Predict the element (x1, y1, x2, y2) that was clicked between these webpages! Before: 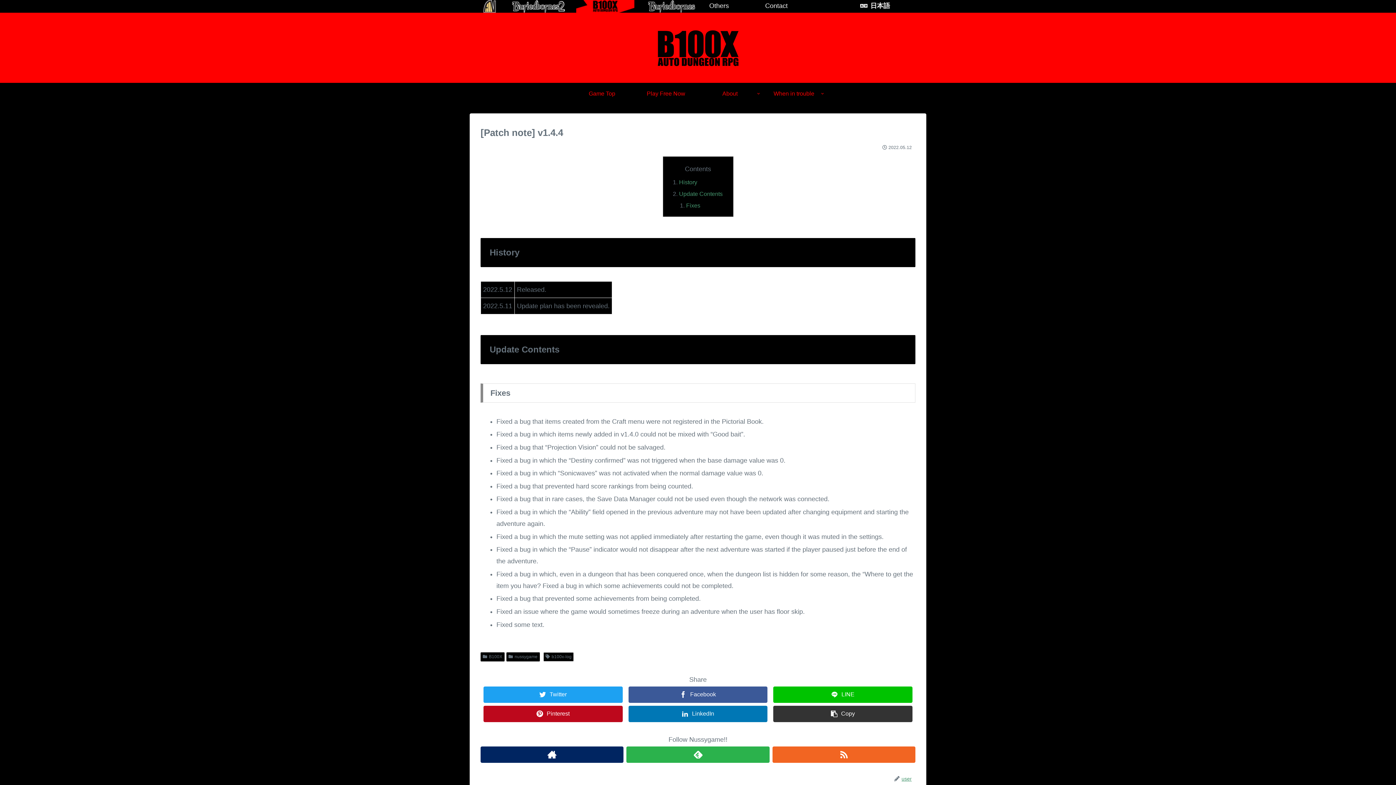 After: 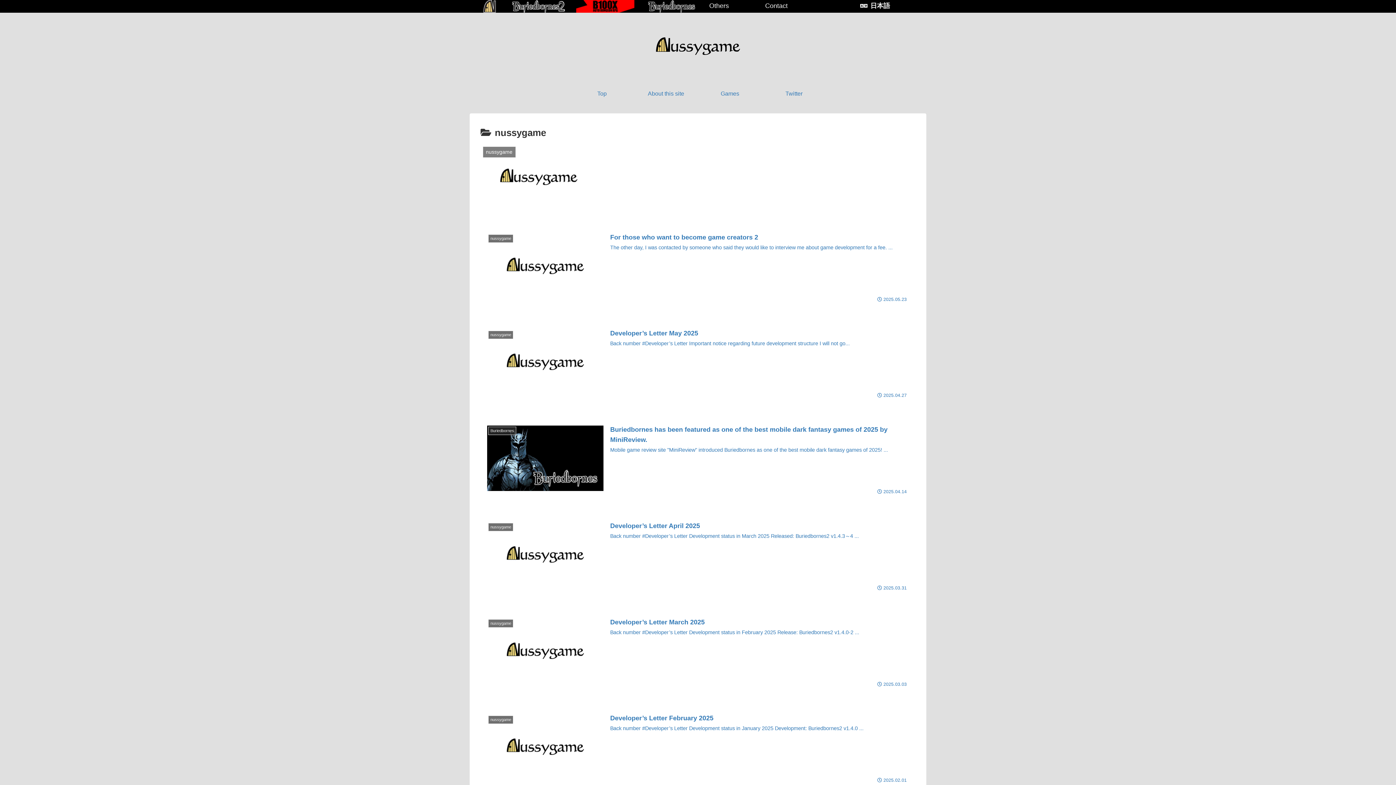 Action: label: nussygame bbox: (506, 652, 539, 661)